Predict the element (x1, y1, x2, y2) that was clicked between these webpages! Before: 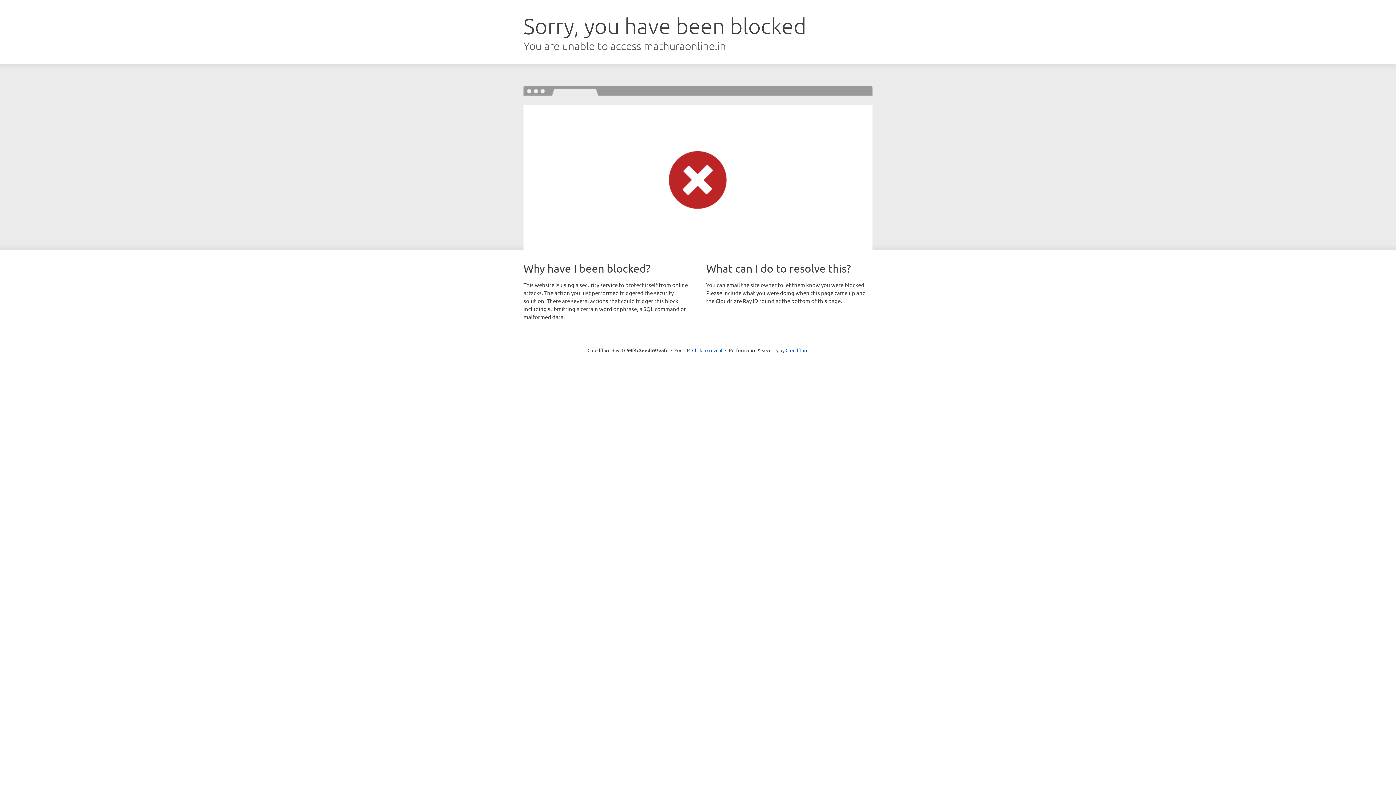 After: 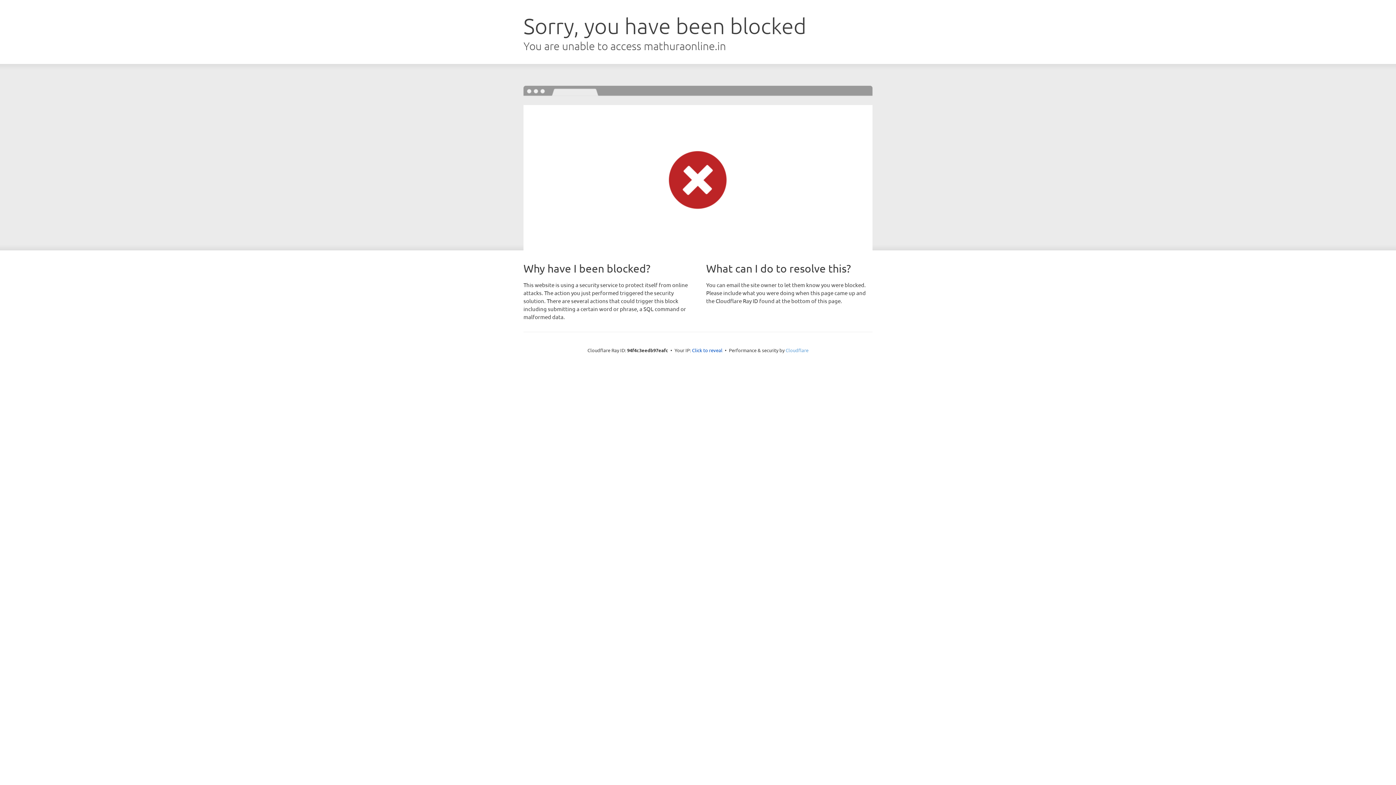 Action: bbox: (785, 347, 808, 353) label: Cloudflare